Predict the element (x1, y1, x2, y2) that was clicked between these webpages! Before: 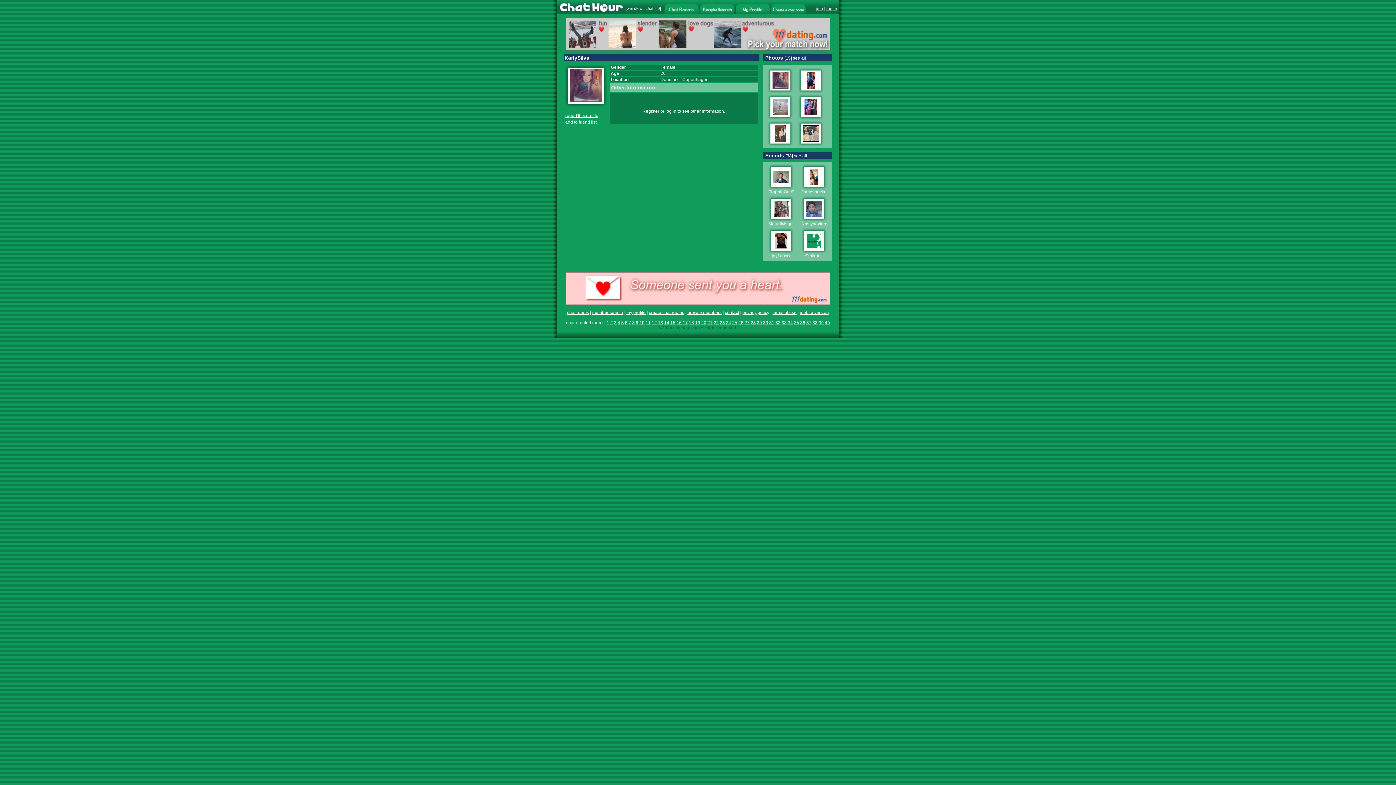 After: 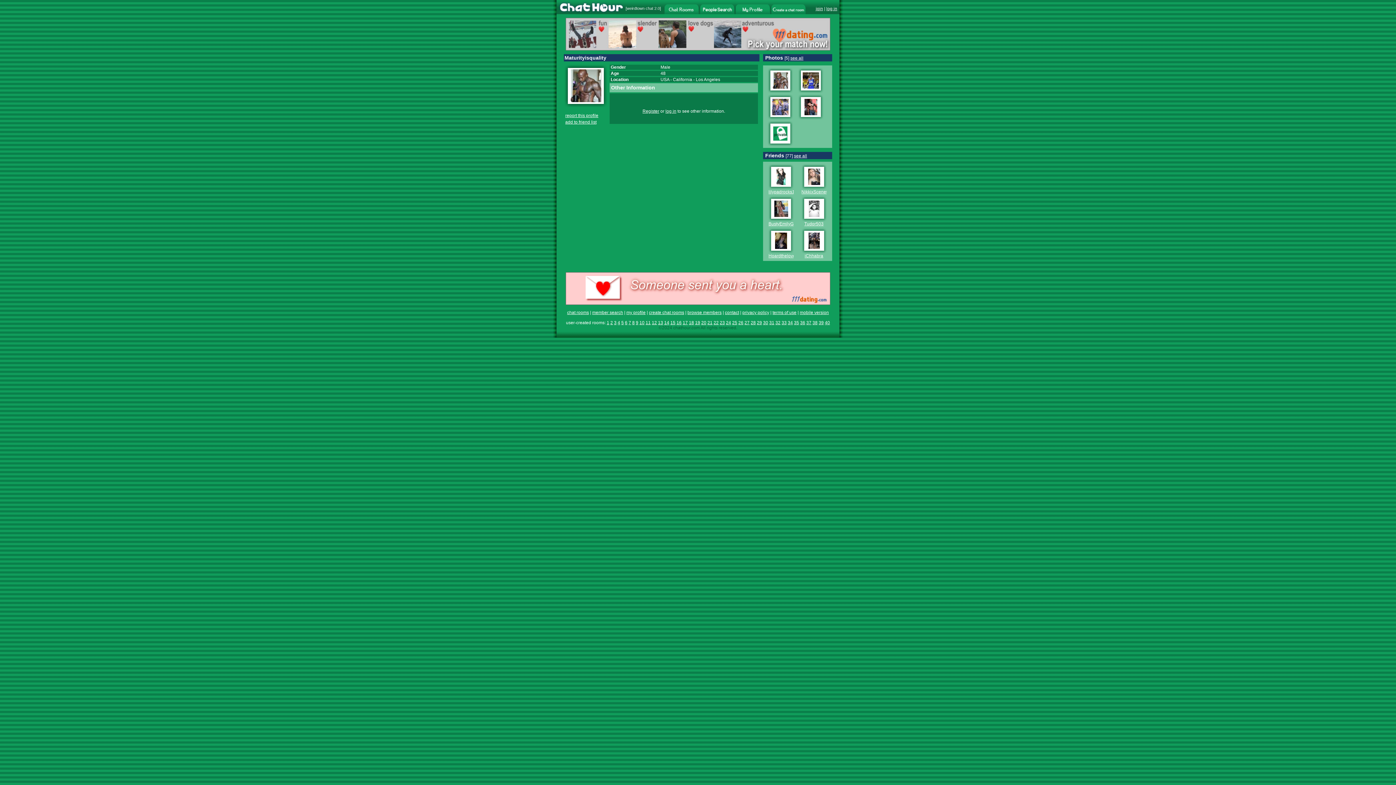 Action: bbox: (773, 212, 788, 218)